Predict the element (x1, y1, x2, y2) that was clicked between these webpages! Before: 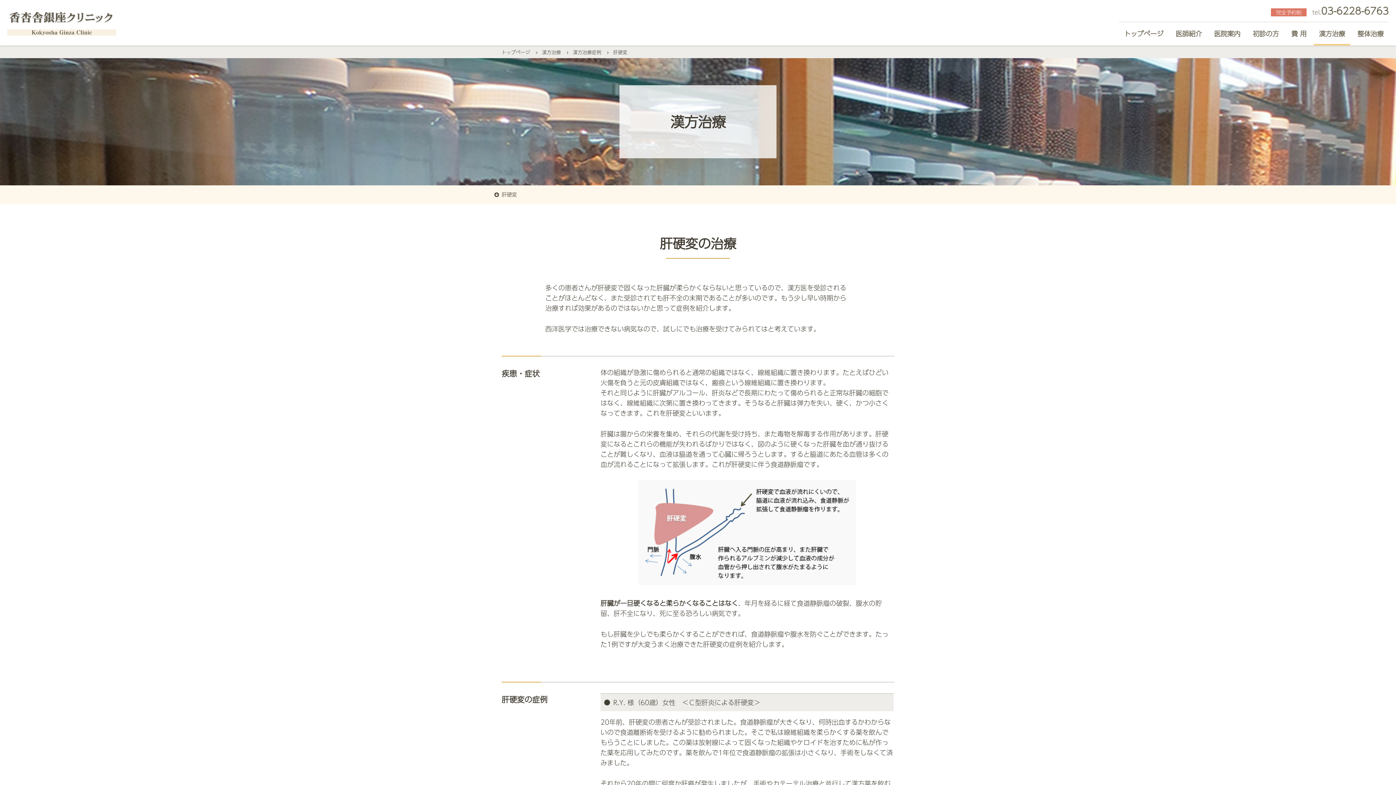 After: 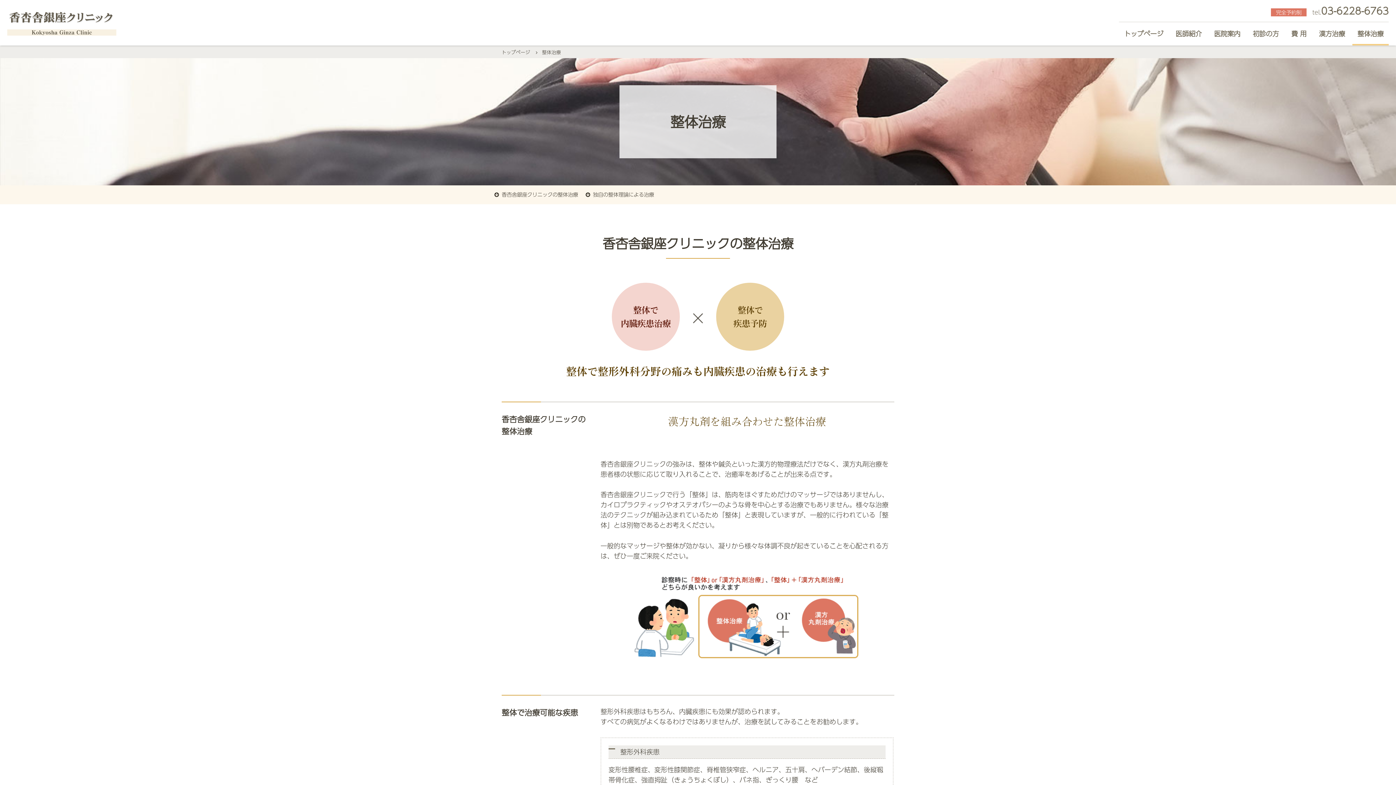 Action: bbox: (1352, 22, 1389, 45) label: 整体治療